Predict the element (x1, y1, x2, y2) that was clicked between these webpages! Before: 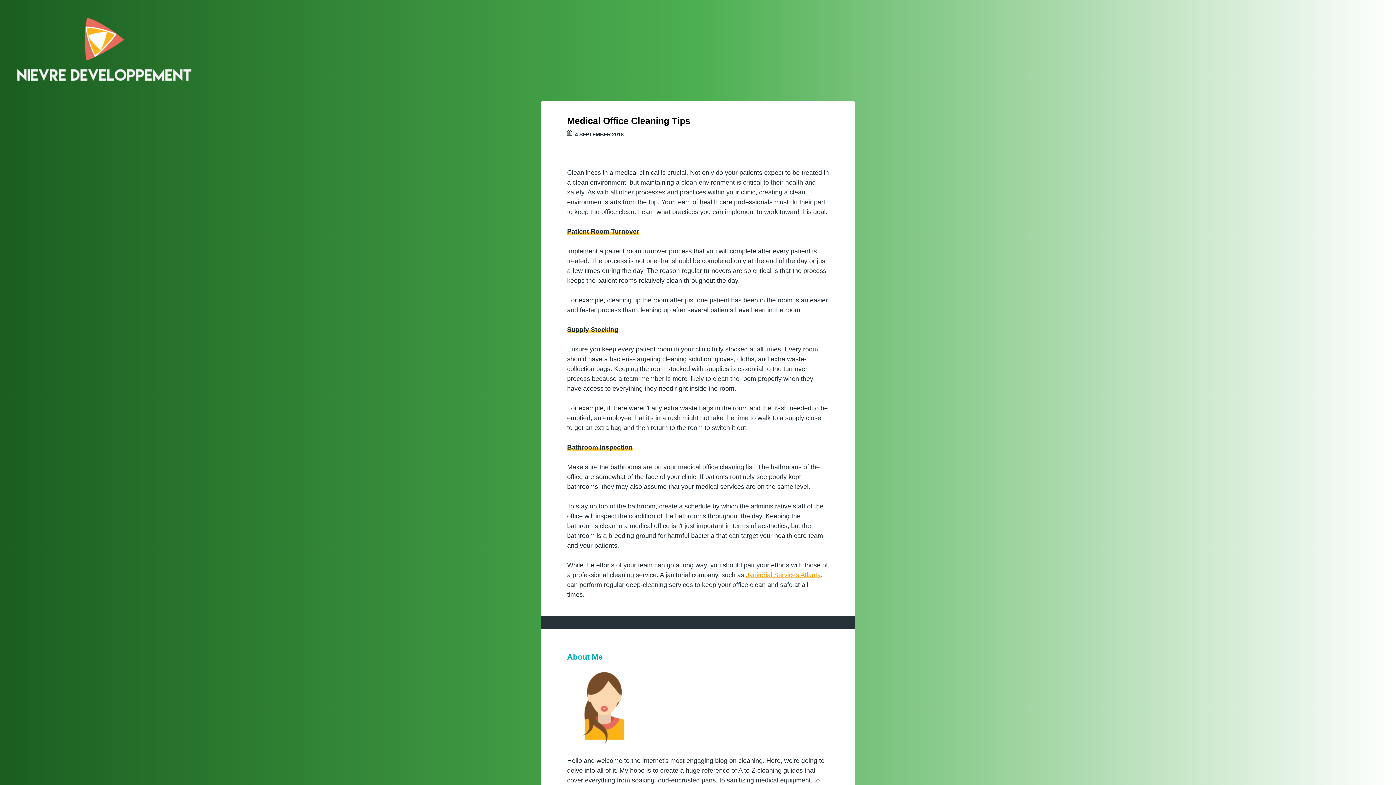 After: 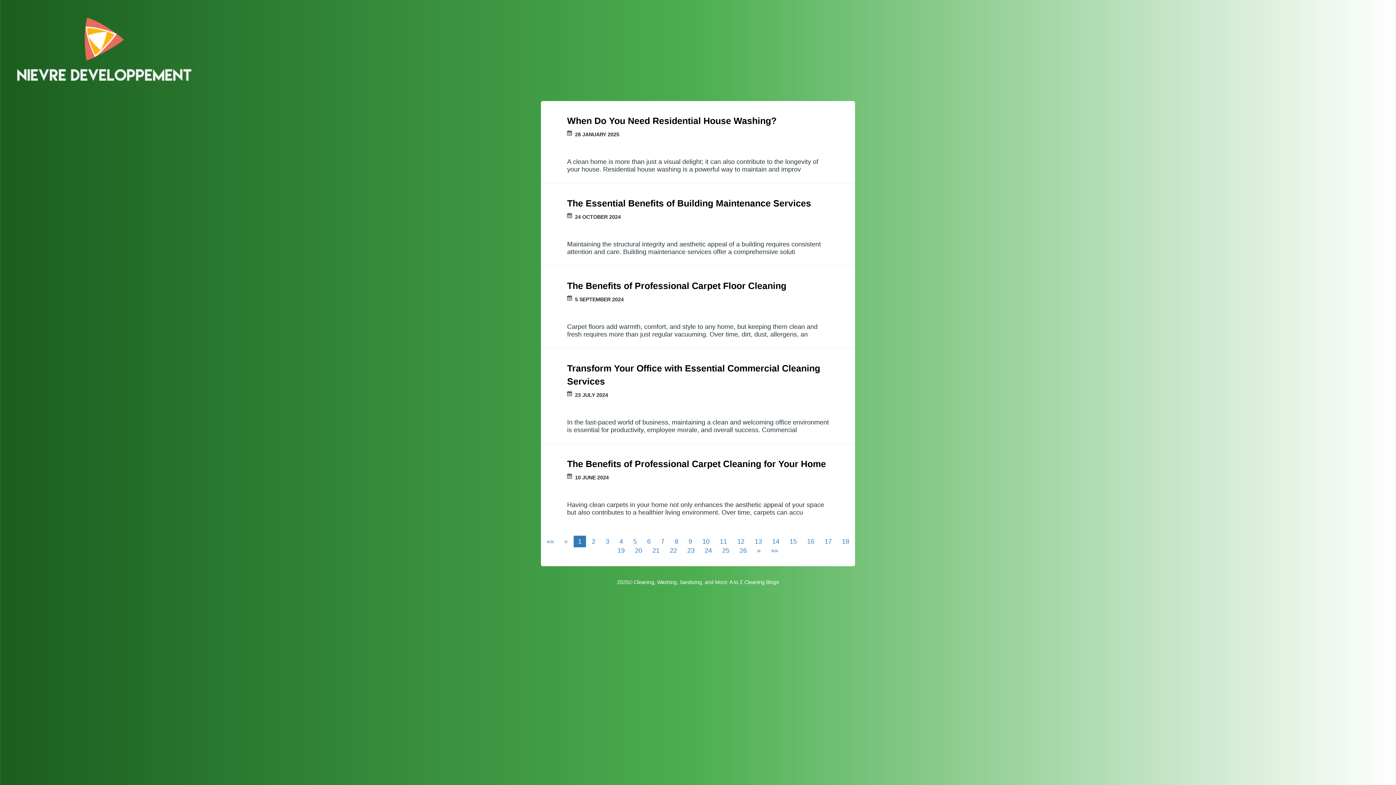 Action: bbox: (13, 13, 194, 88)